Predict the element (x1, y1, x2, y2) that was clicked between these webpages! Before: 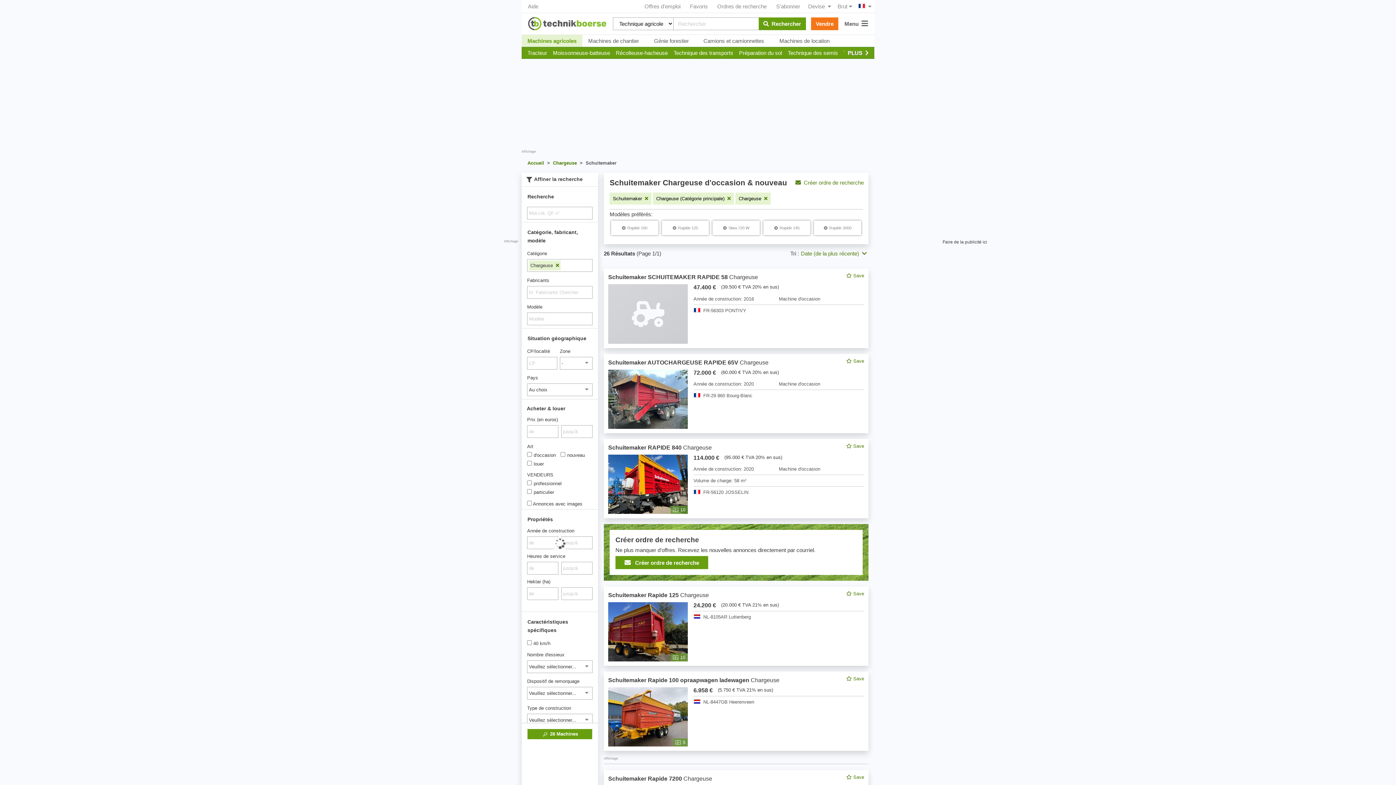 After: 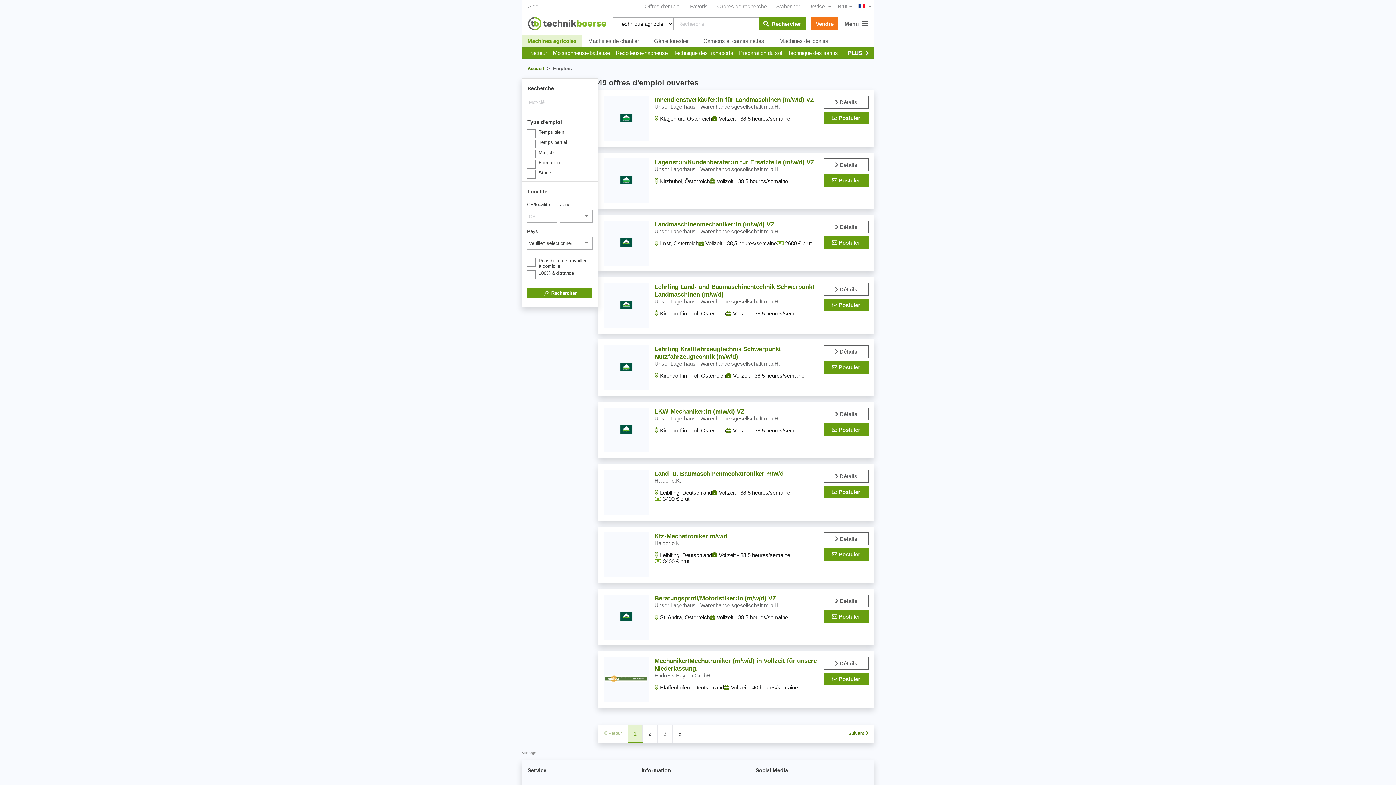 Action: bbox: (640, 0, 685, 12) label: Offres d'emploi